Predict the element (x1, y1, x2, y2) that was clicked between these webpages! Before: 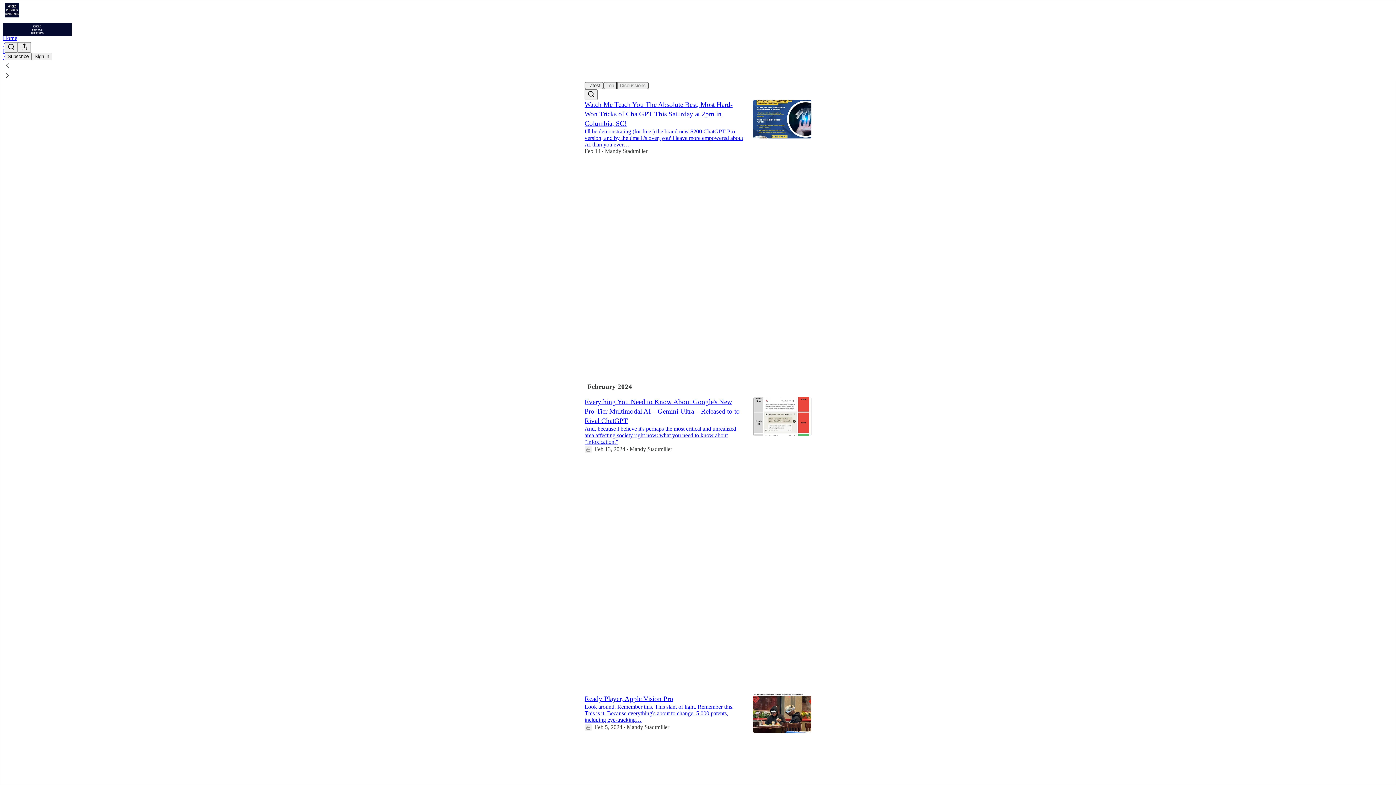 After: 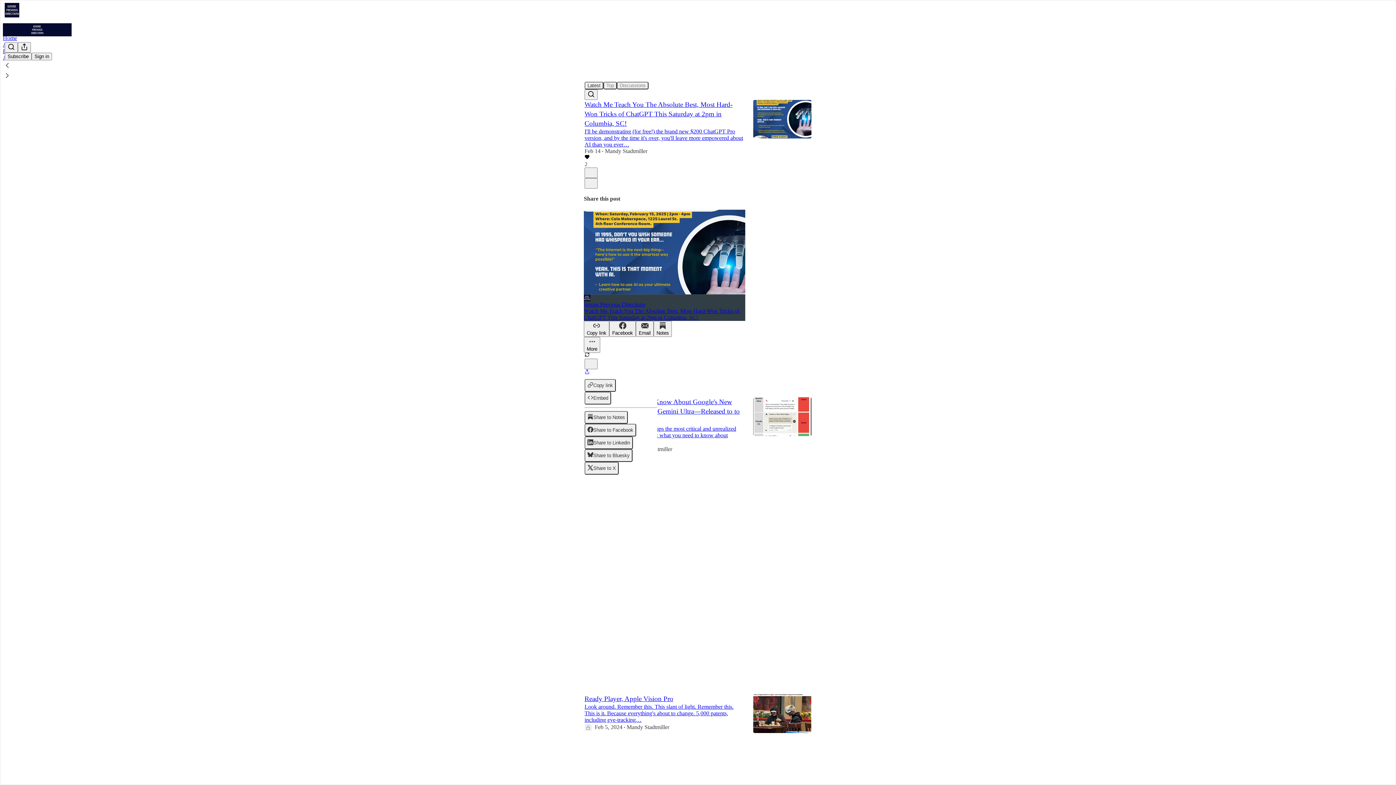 Action: bbox: (584, 369, 589, 375) label: View share options